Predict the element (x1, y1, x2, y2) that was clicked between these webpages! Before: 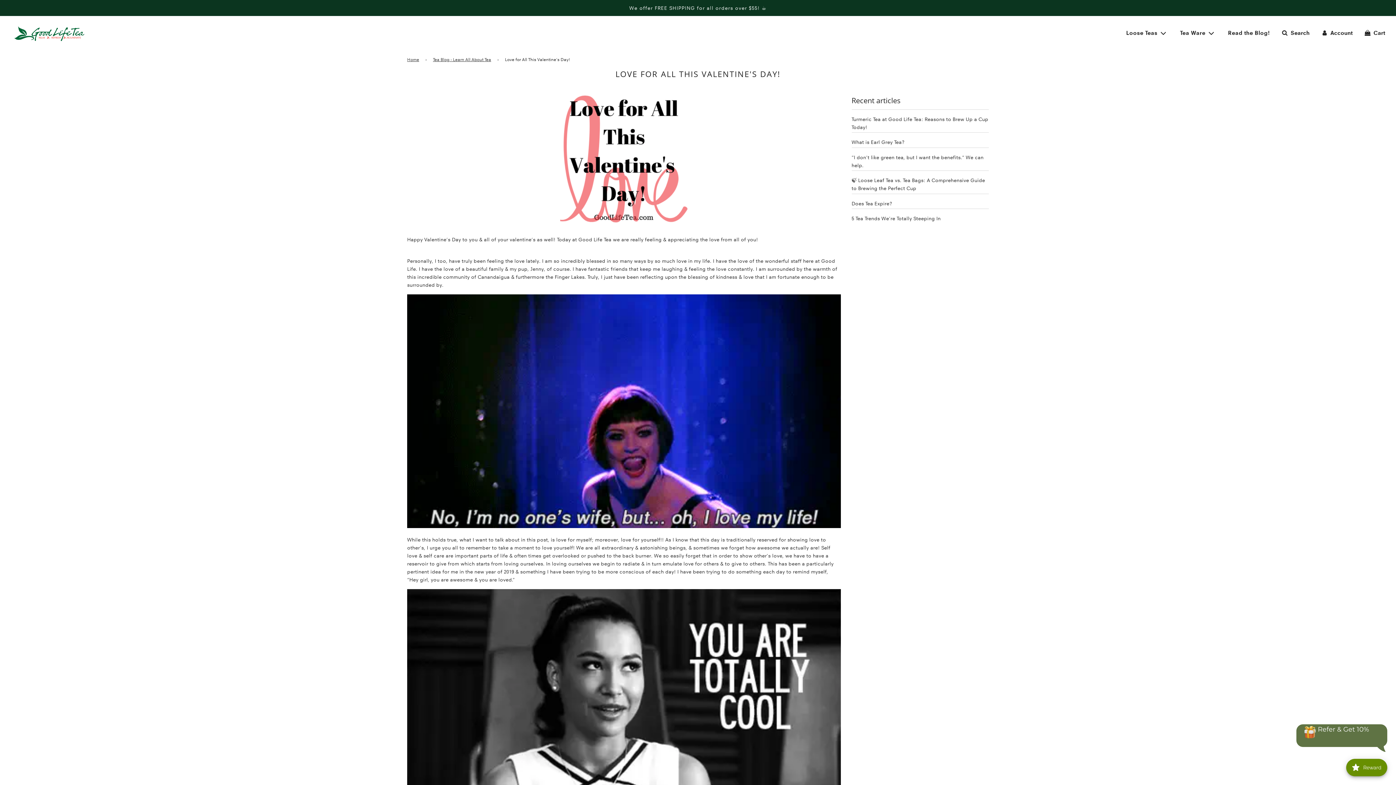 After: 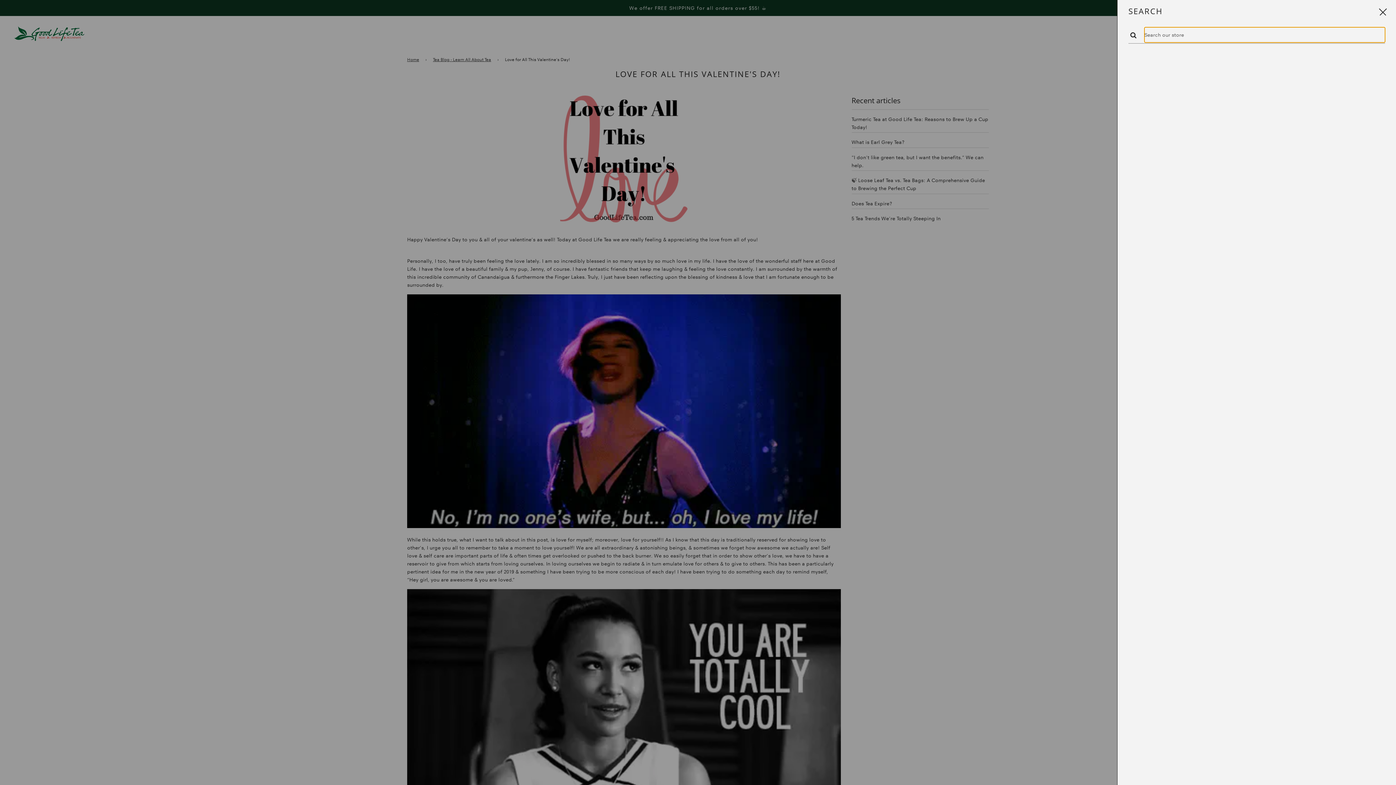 Action: bbox: (1275, 23, 1315, 43) label: Search